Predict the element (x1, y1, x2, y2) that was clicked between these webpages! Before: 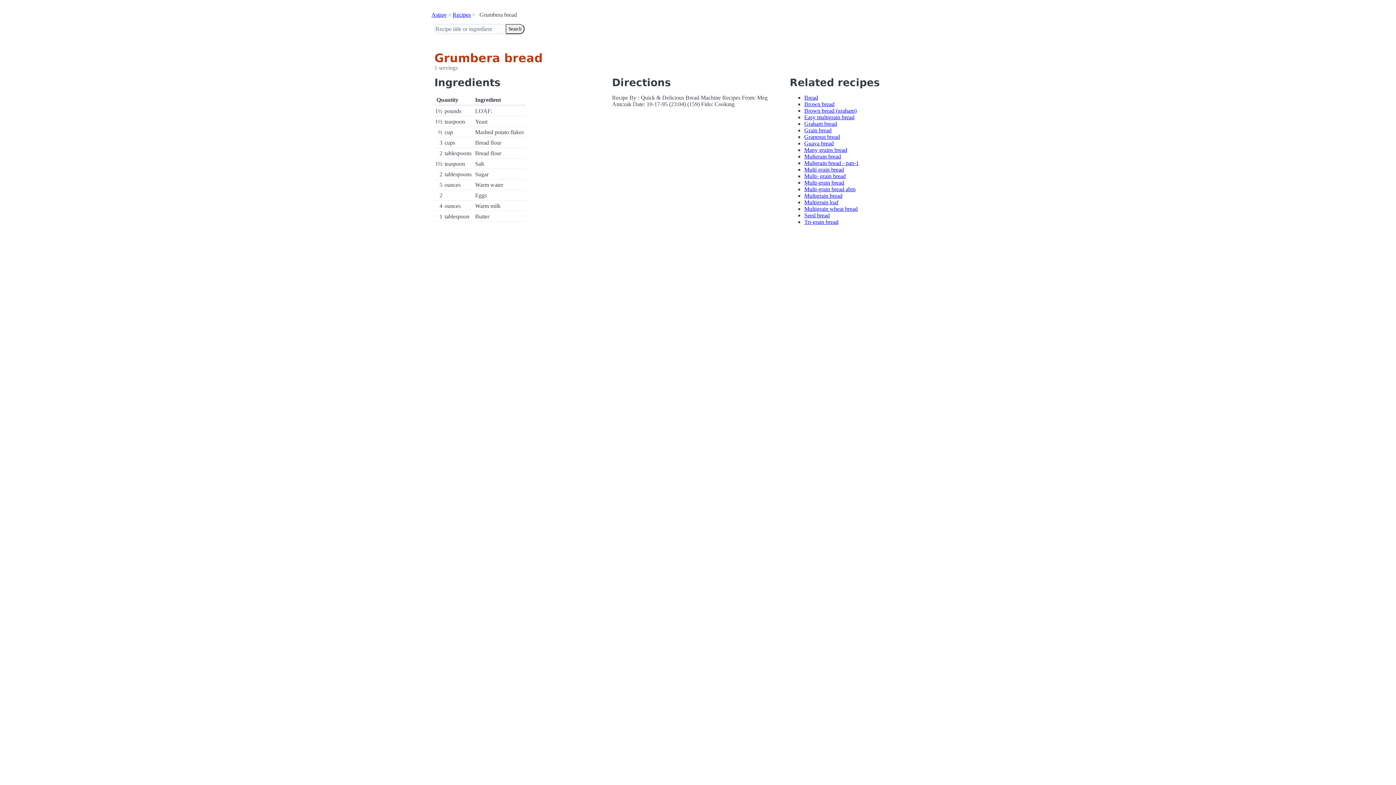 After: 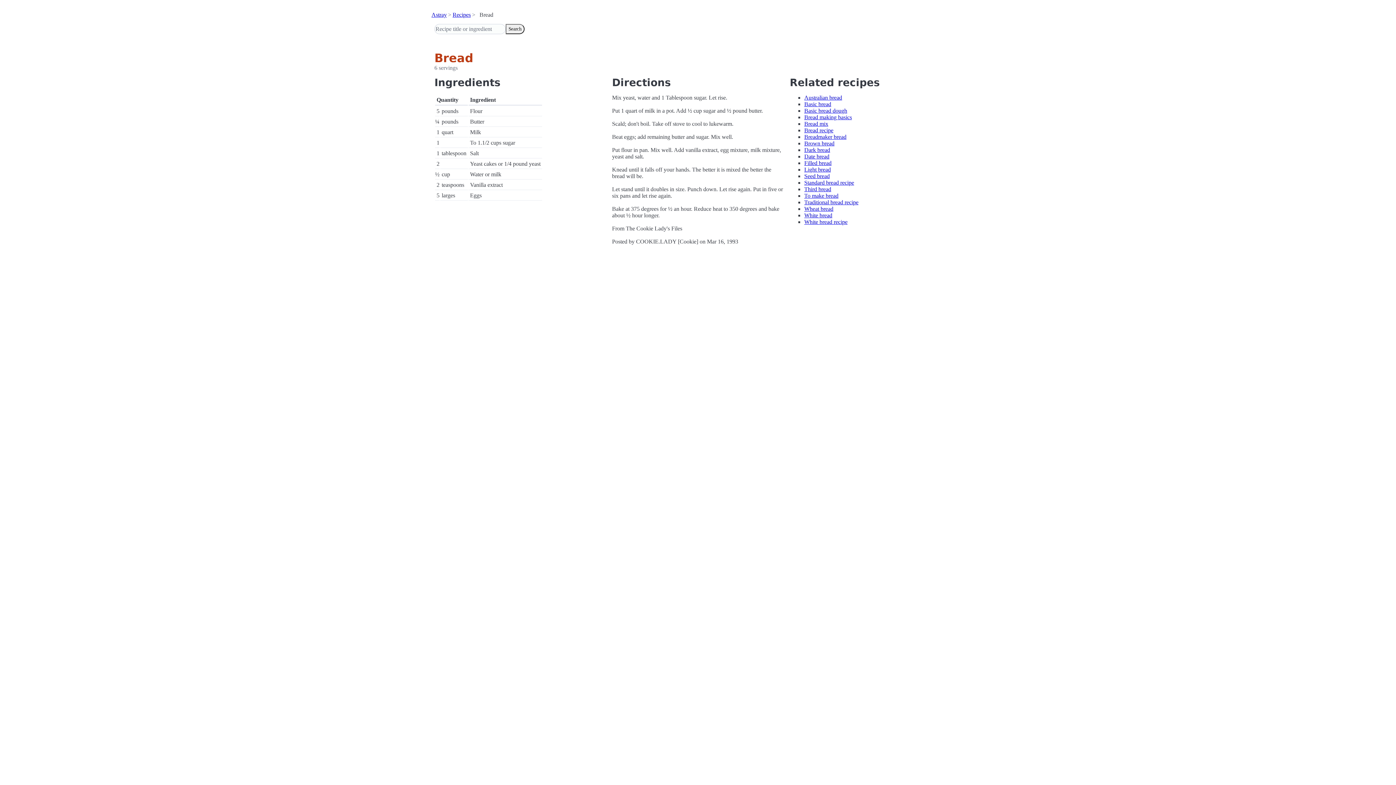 Action: label: Bread bbox: (804, 94, 818, 100)